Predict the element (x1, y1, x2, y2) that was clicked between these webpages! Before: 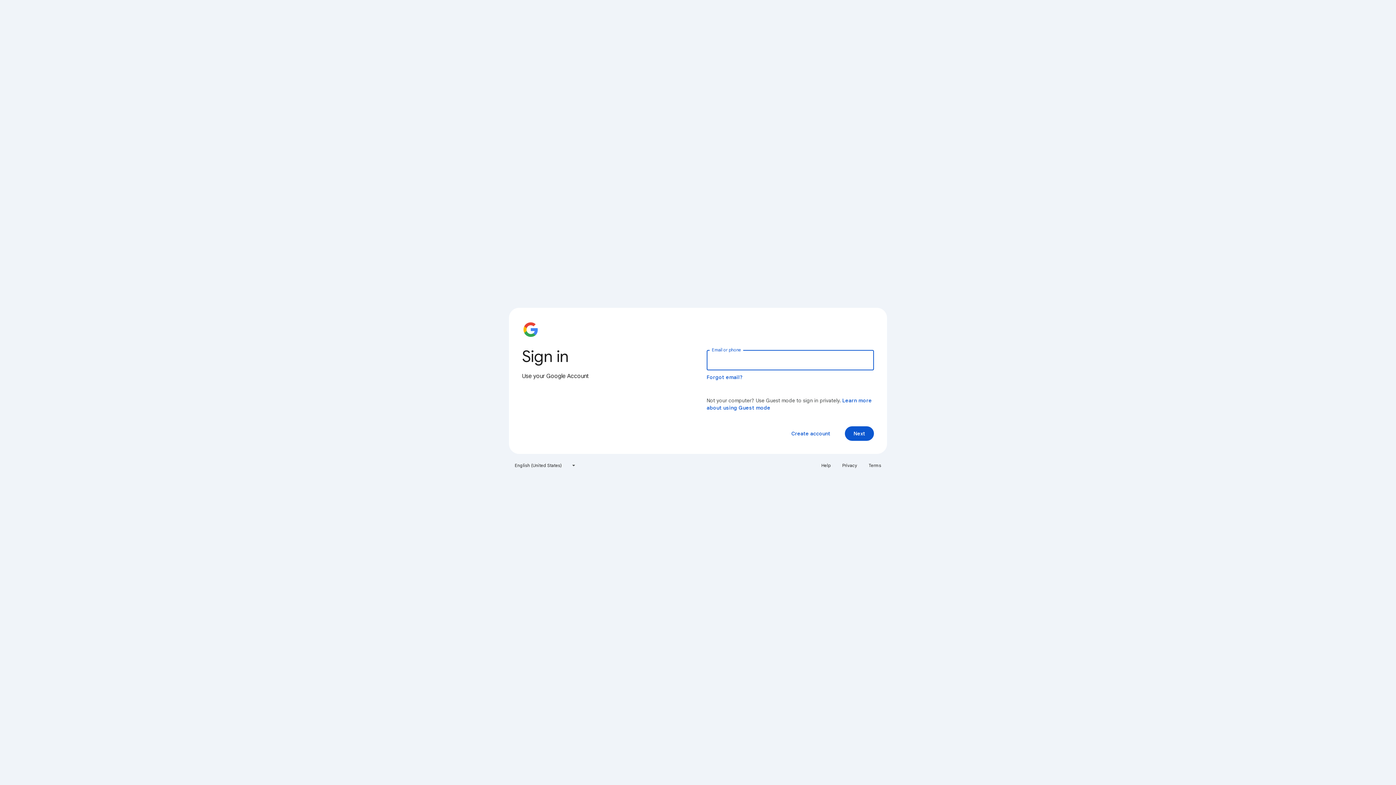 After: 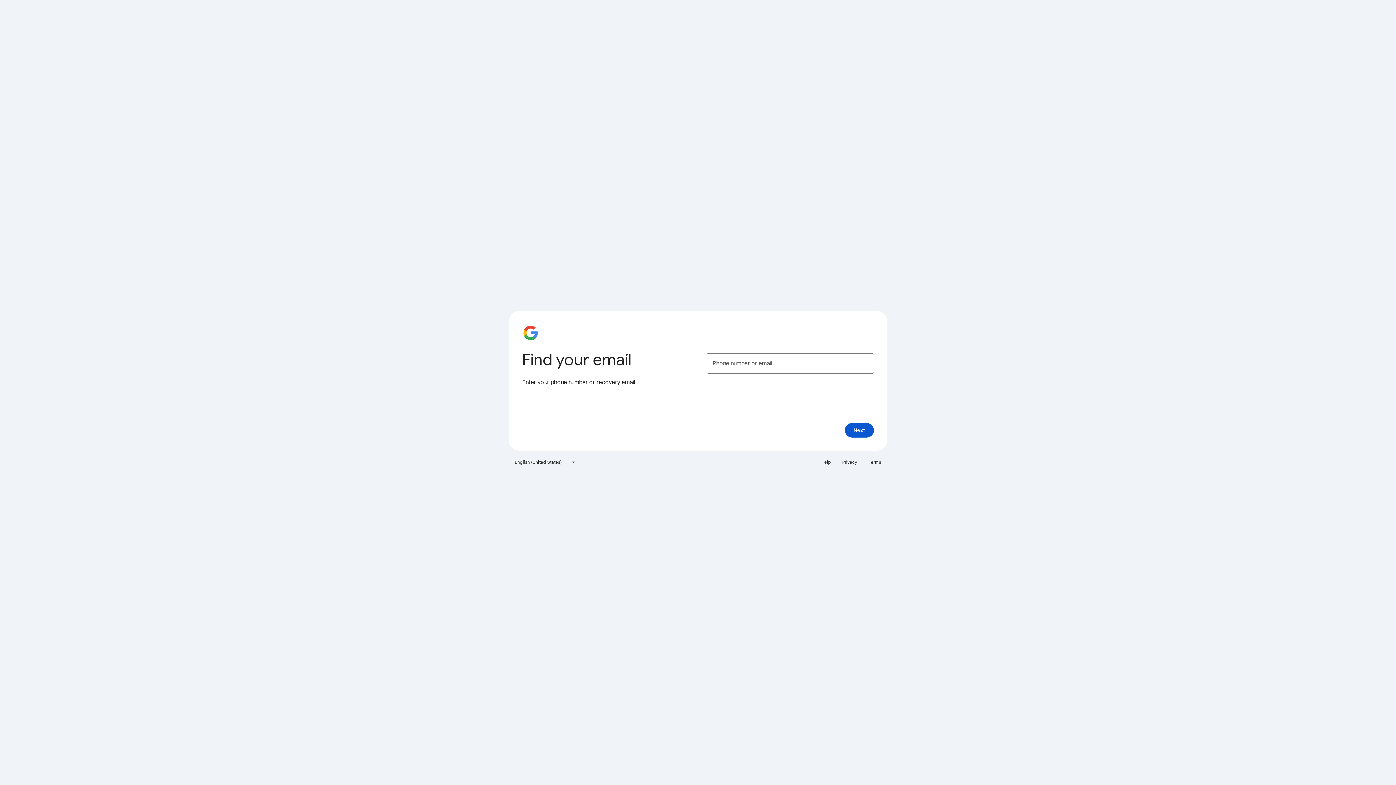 Action: bbox: (706, 374, 743, 380) label: Forgot email?